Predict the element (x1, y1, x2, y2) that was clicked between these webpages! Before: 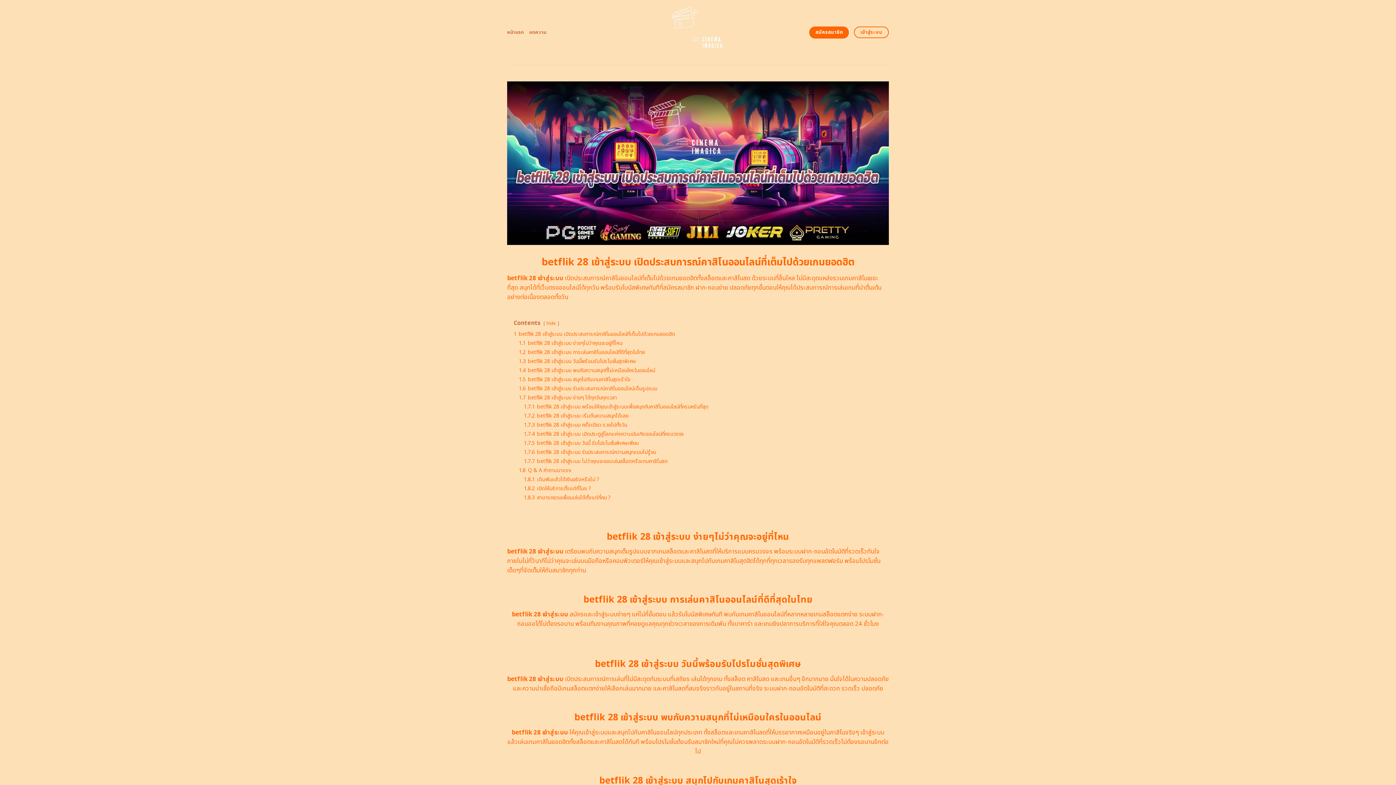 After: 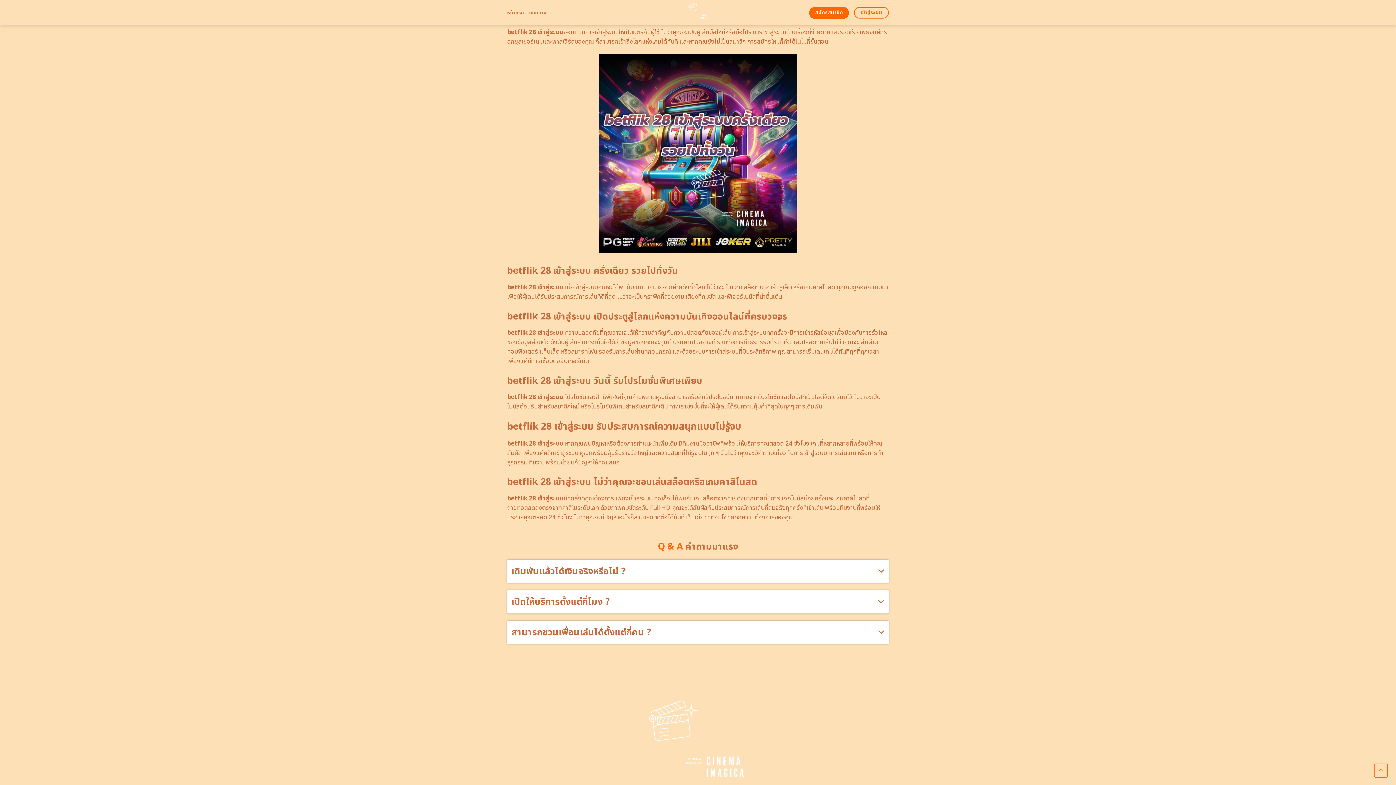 Action: bbox: (524, 412, 628, 419) label: 1.7.2 betflik 28 เข้าสู่ระบบ เริ่มต้นความสนุกได้เลย